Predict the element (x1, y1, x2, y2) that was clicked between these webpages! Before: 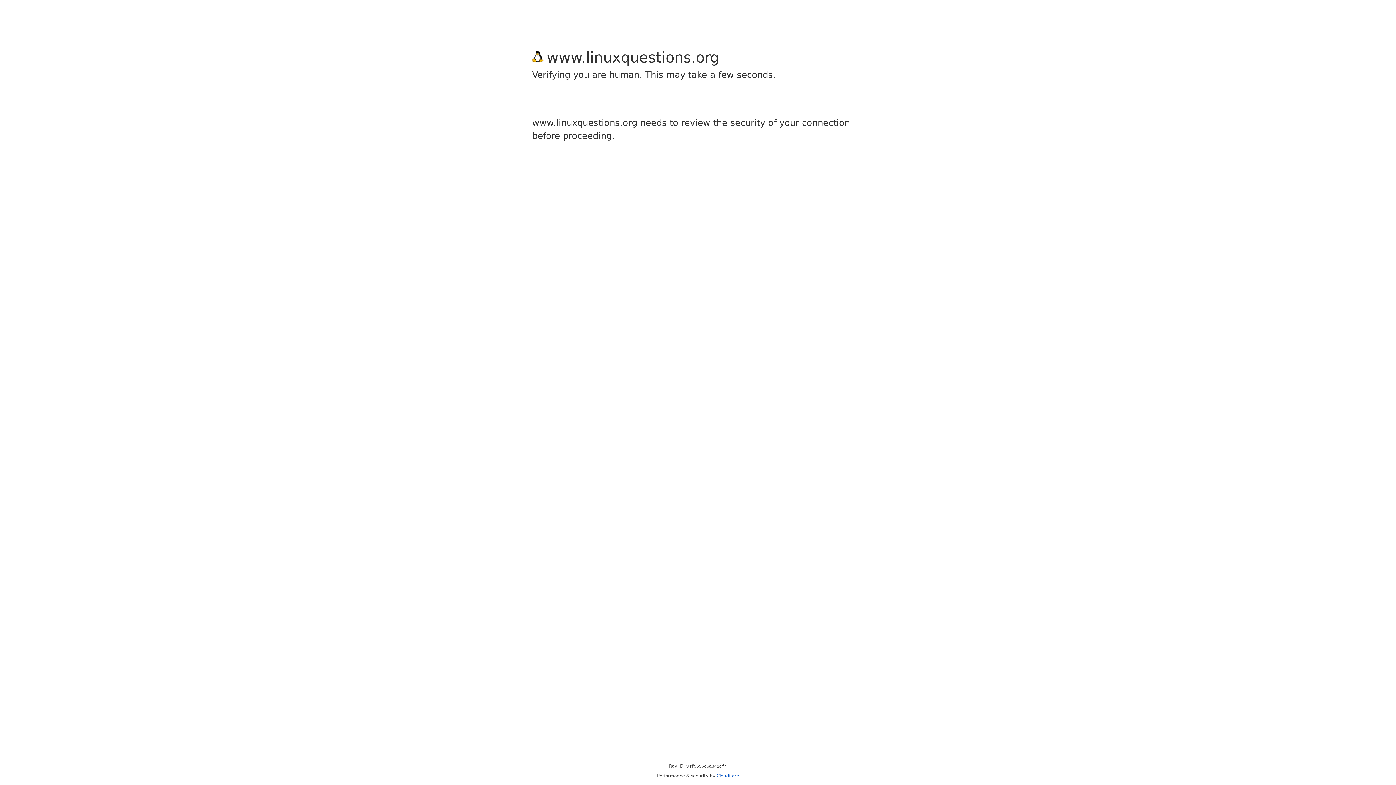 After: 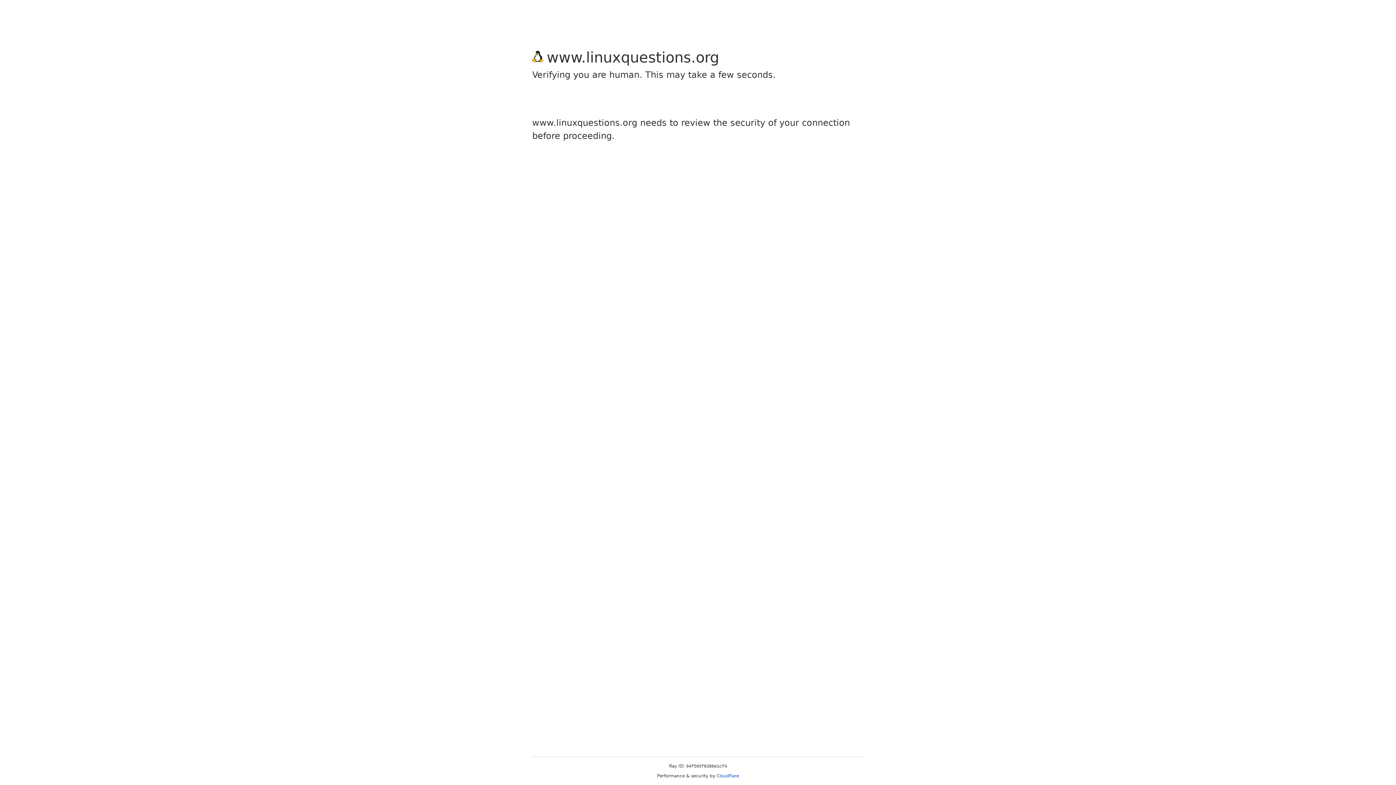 Action: label: Cloudflare bbox: (716, 773, 739, 778)